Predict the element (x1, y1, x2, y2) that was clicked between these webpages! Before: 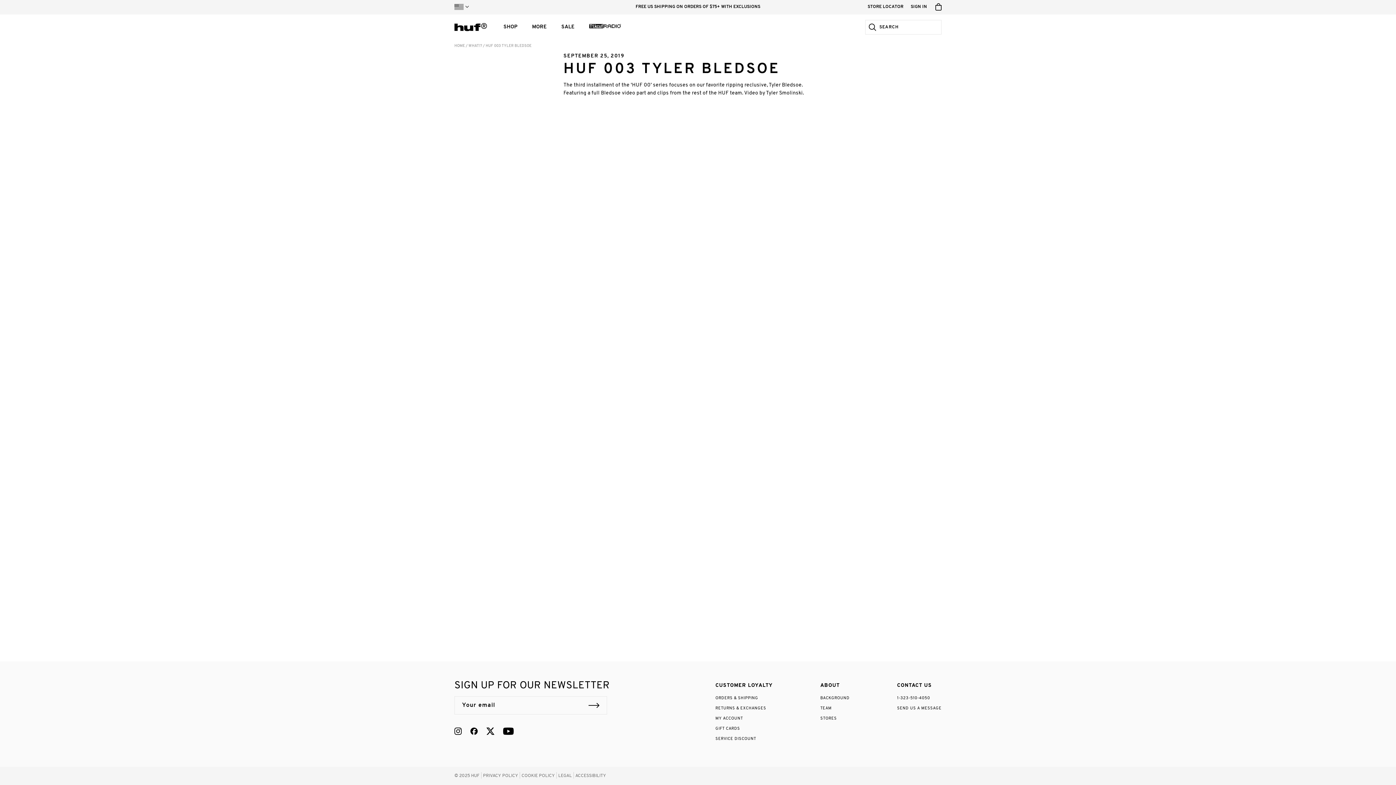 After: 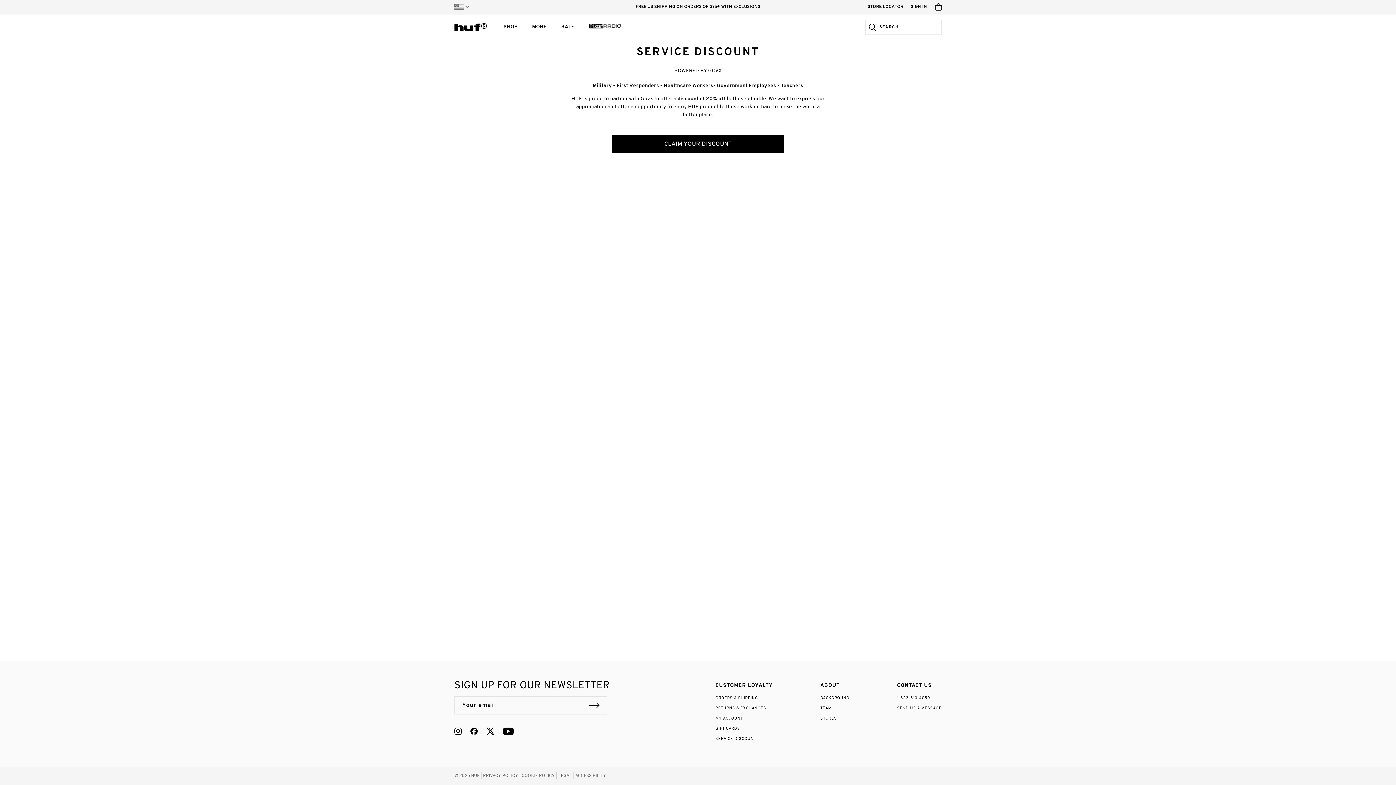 Action: bbox: (715, 734, 756, 744) label: SERVICE DISCOUNT